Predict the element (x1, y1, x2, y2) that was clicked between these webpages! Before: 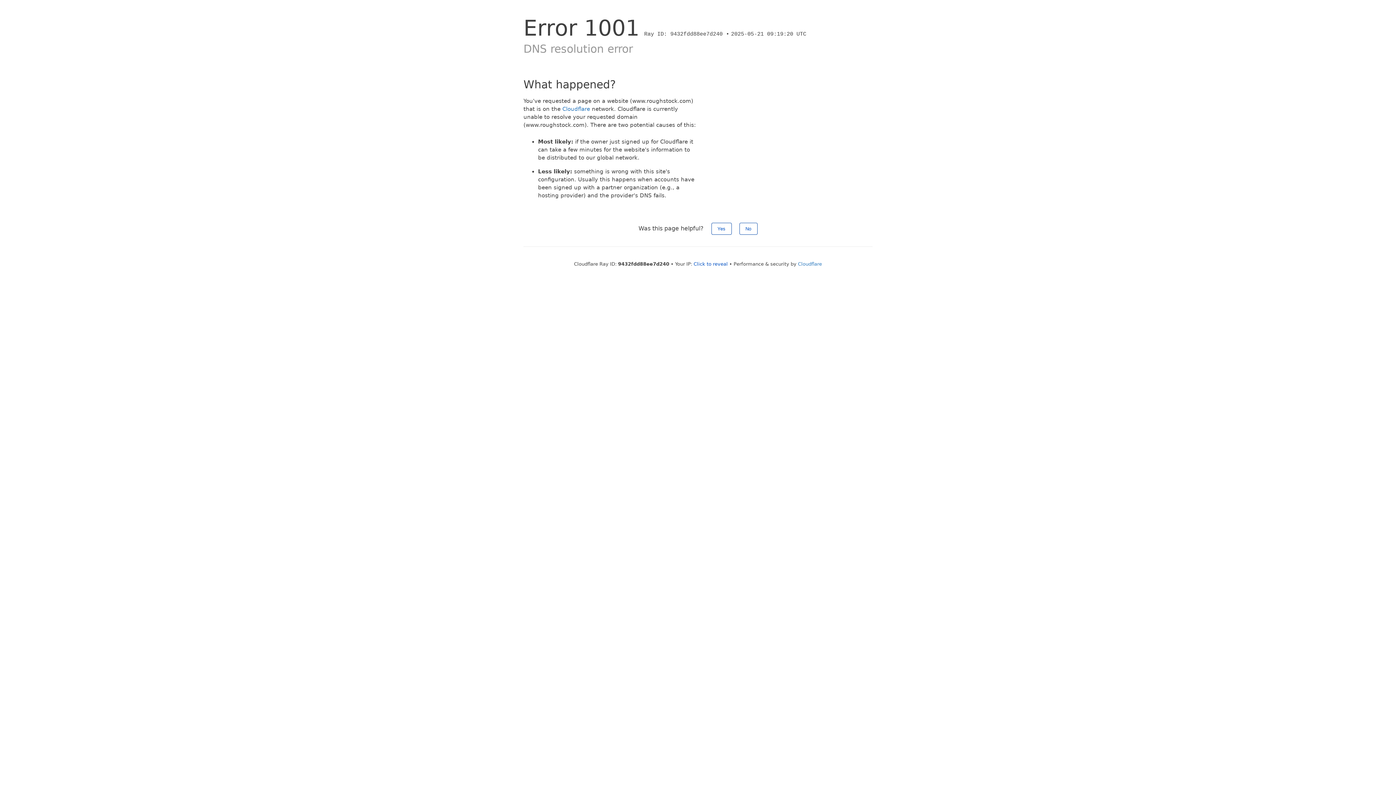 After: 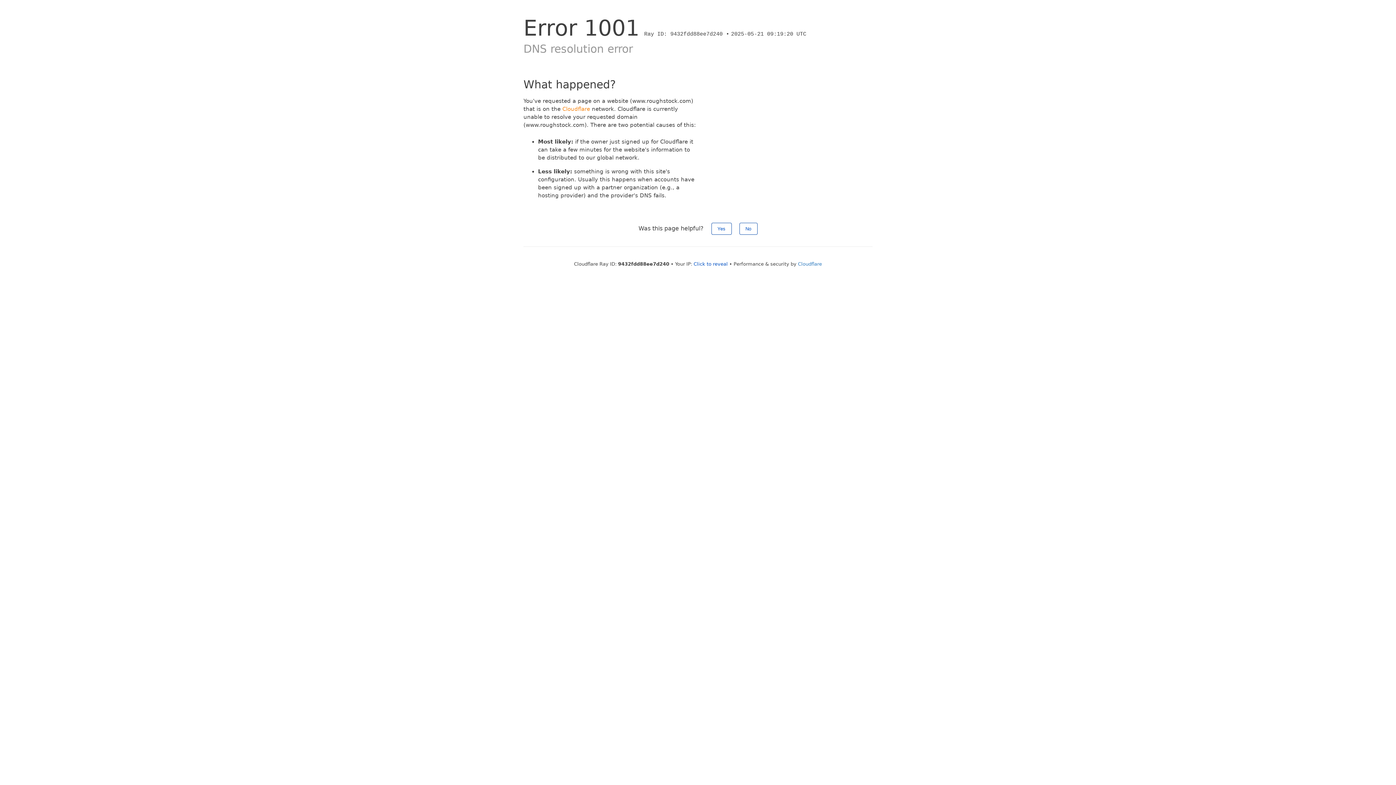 Action: bbox: (562, 105, 590, 112) label: Cloudflare